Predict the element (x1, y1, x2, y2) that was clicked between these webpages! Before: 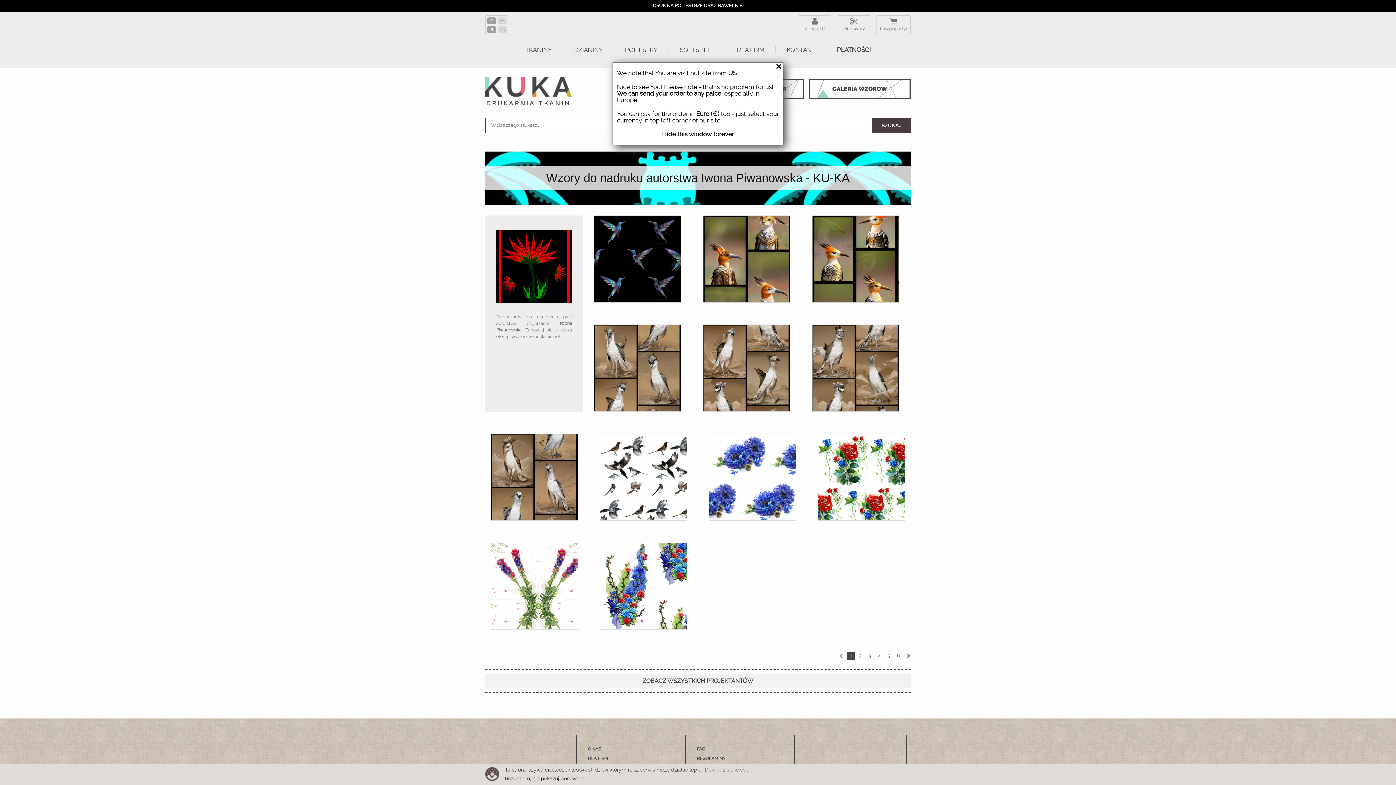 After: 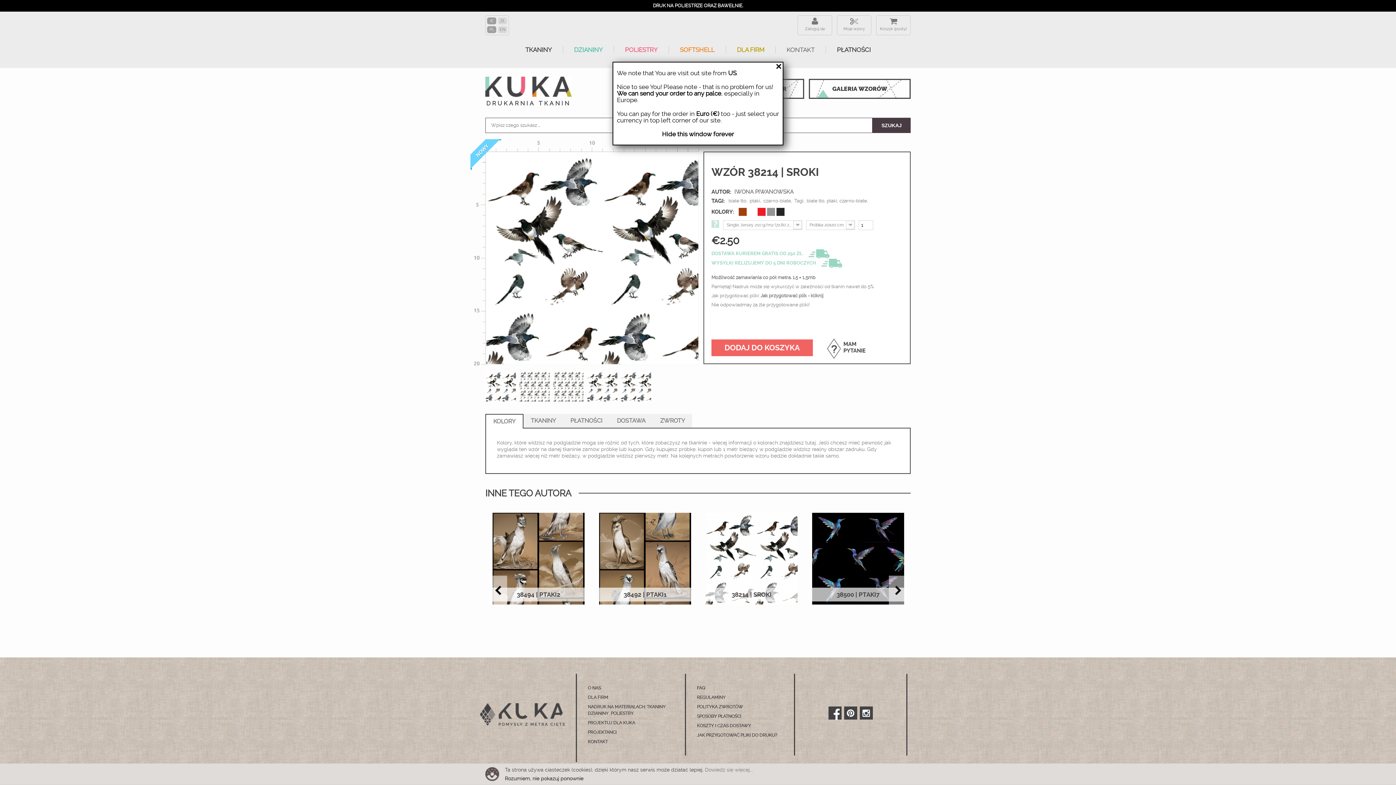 Action: label: 38214 | SROKI bbox: (600, 506, 686, 520)